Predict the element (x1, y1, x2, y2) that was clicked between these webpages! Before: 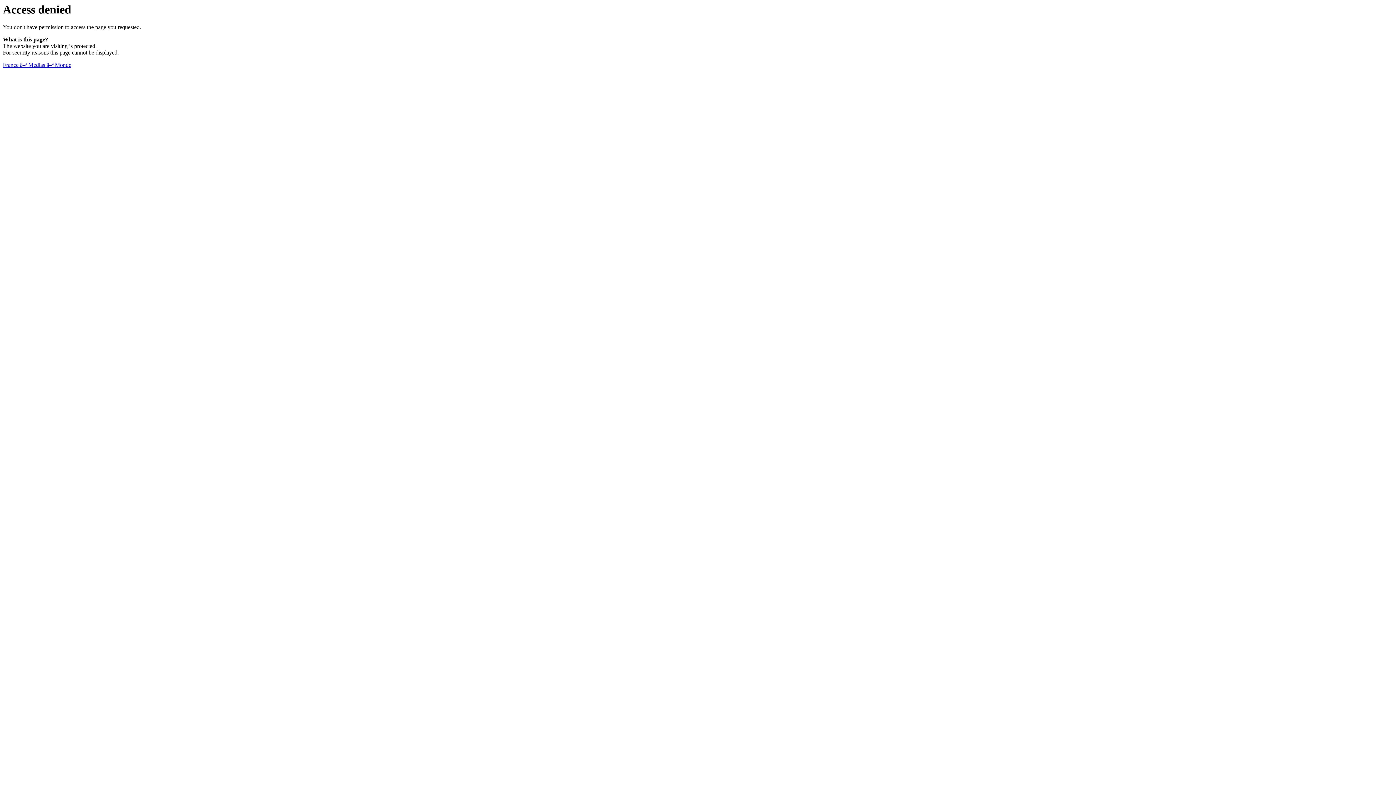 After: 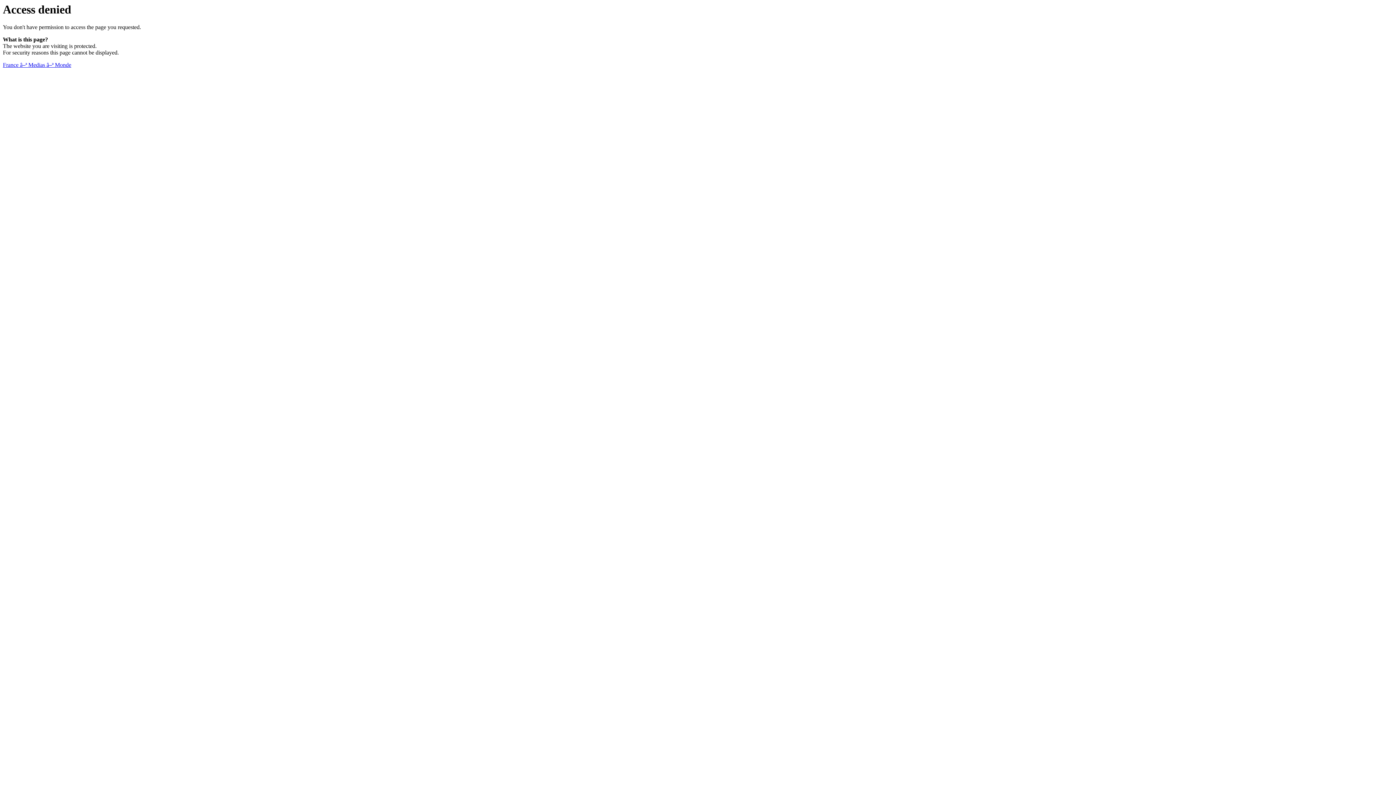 Action: bbox: (2, 61, 71, 68) label: France â–ª Medias â–ª Monde